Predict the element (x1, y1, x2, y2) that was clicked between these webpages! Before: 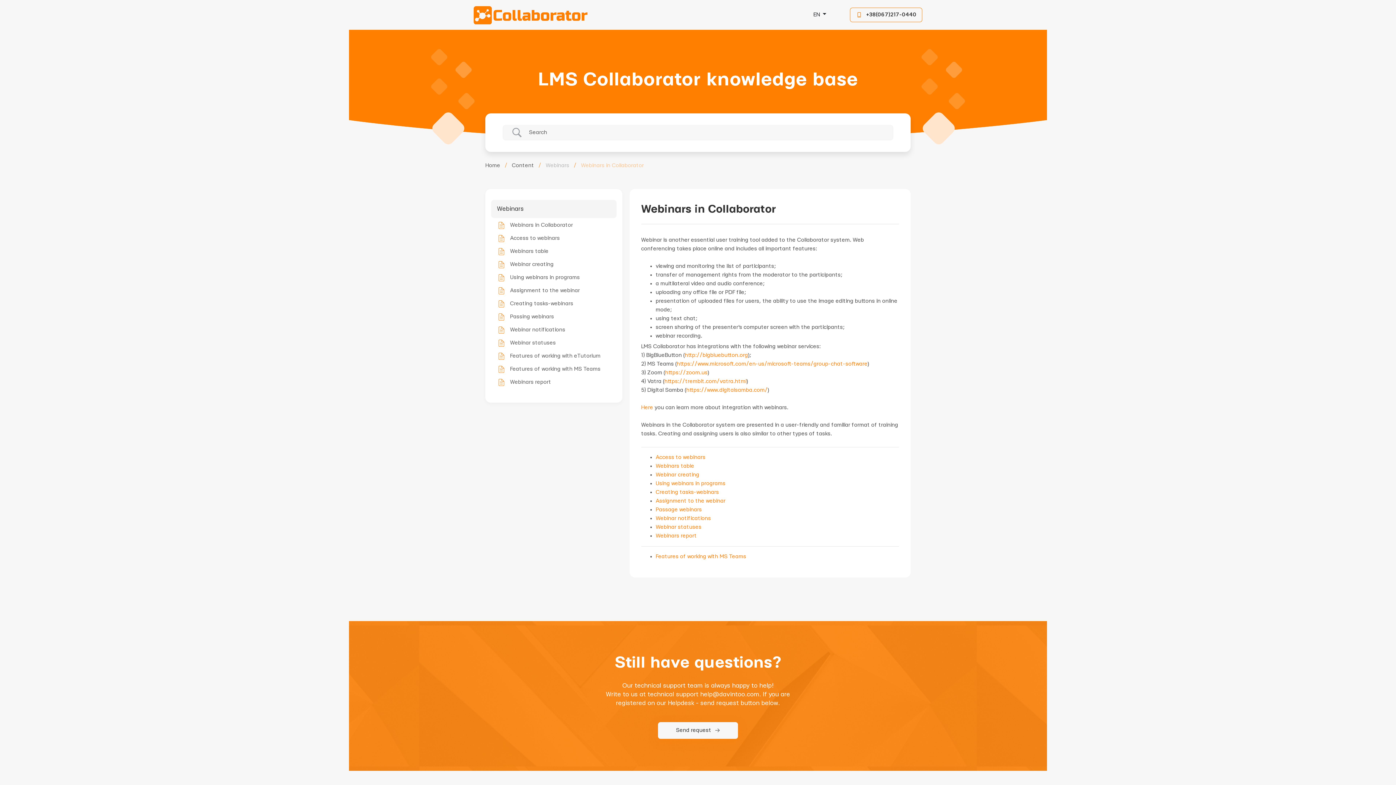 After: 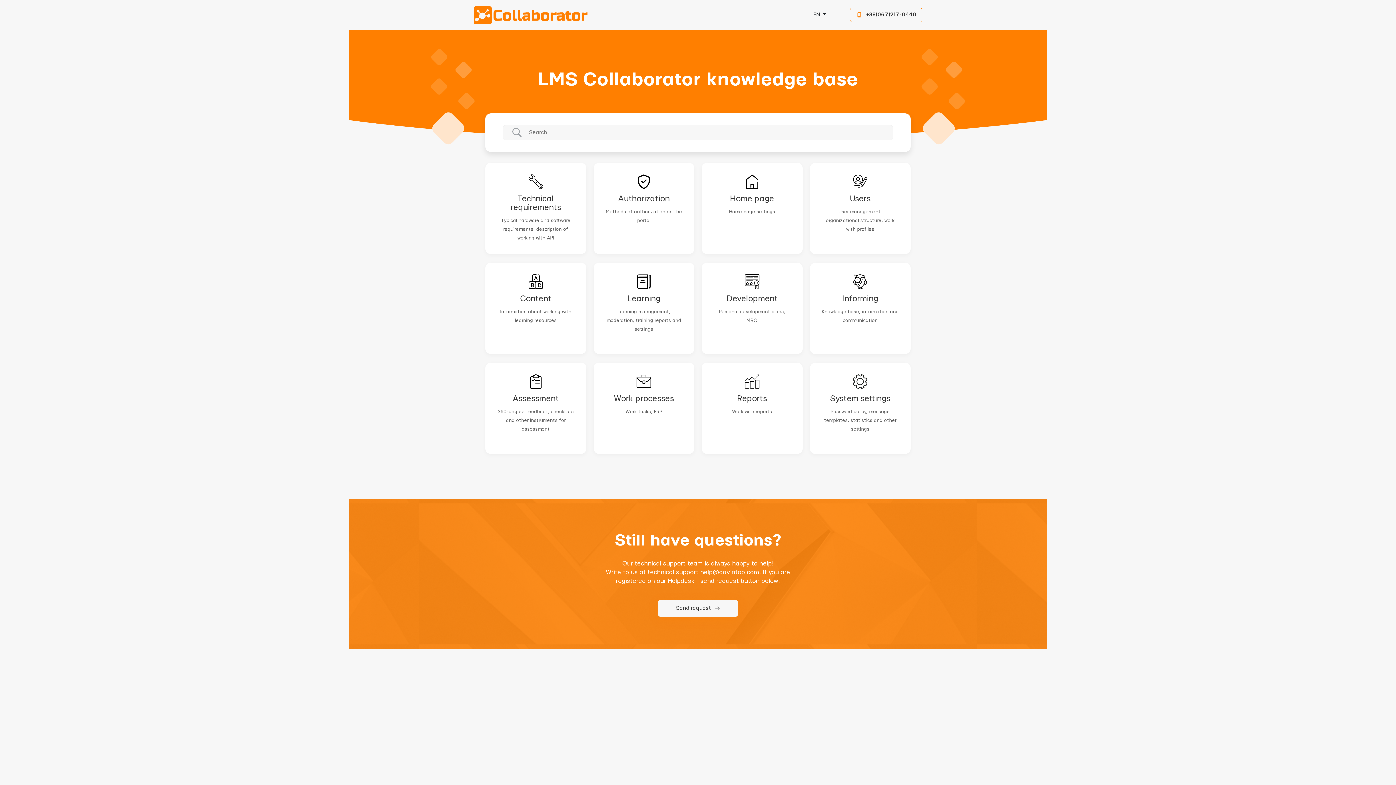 Action: label: Home bbox: (485, 162, 500, 168)